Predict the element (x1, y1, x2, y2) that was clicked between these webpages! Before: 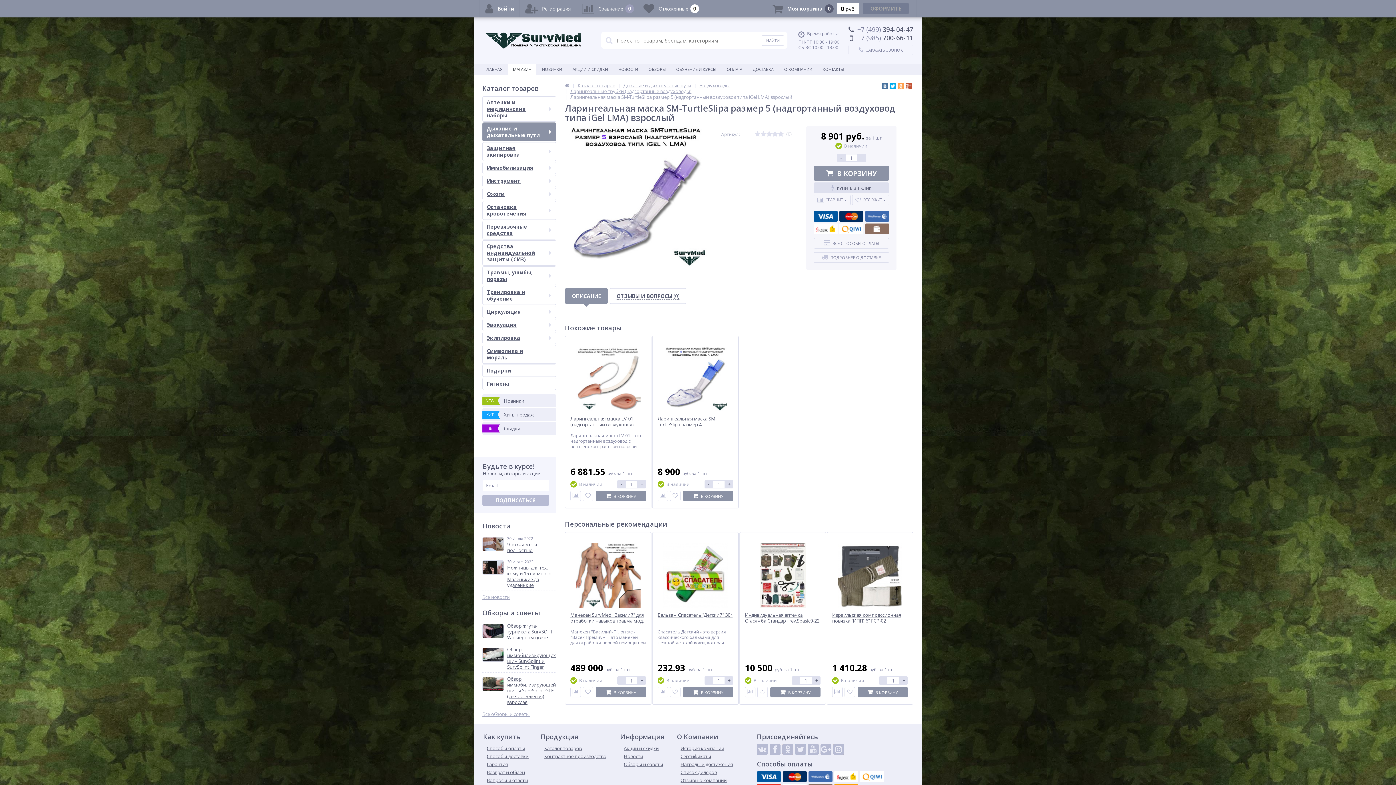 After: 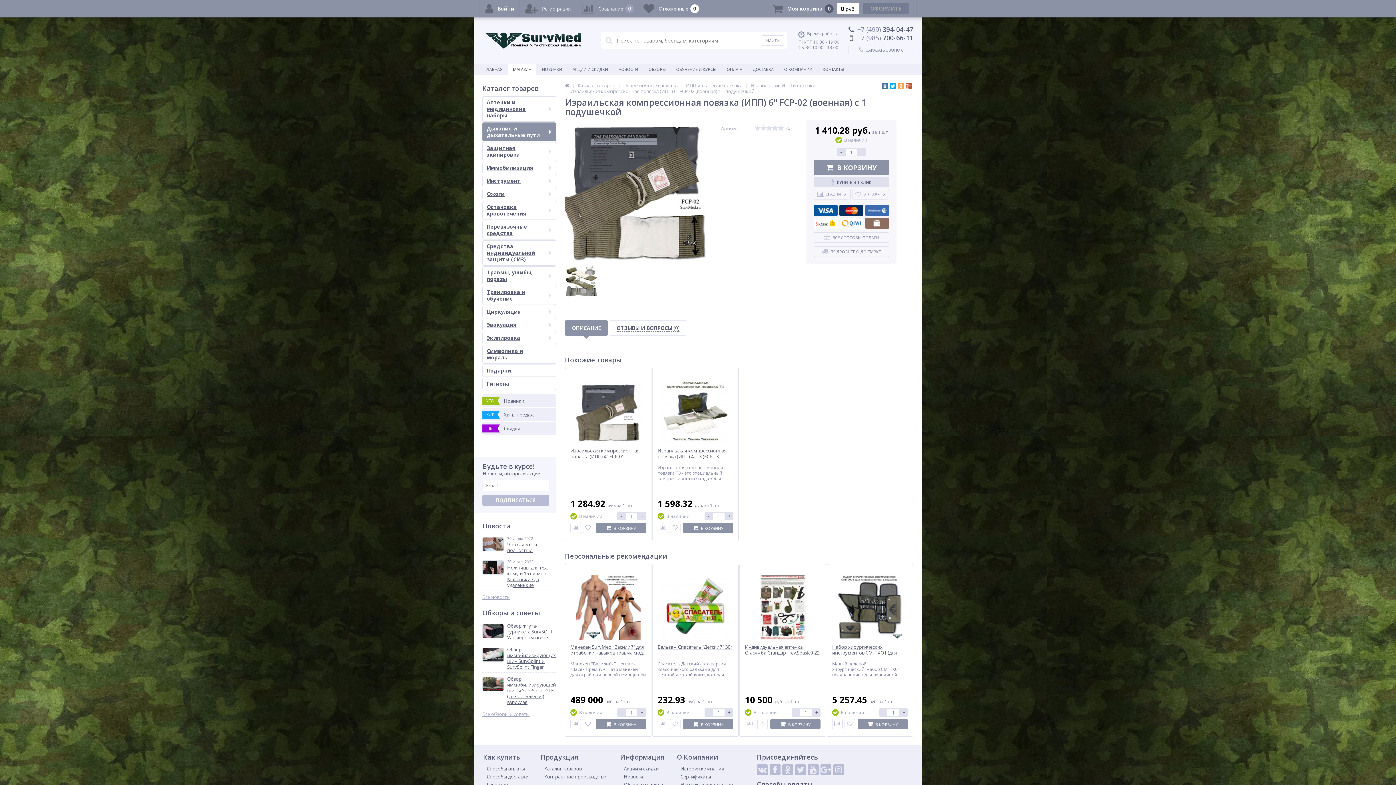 Action: bbox: (832, 543, 908, 608)